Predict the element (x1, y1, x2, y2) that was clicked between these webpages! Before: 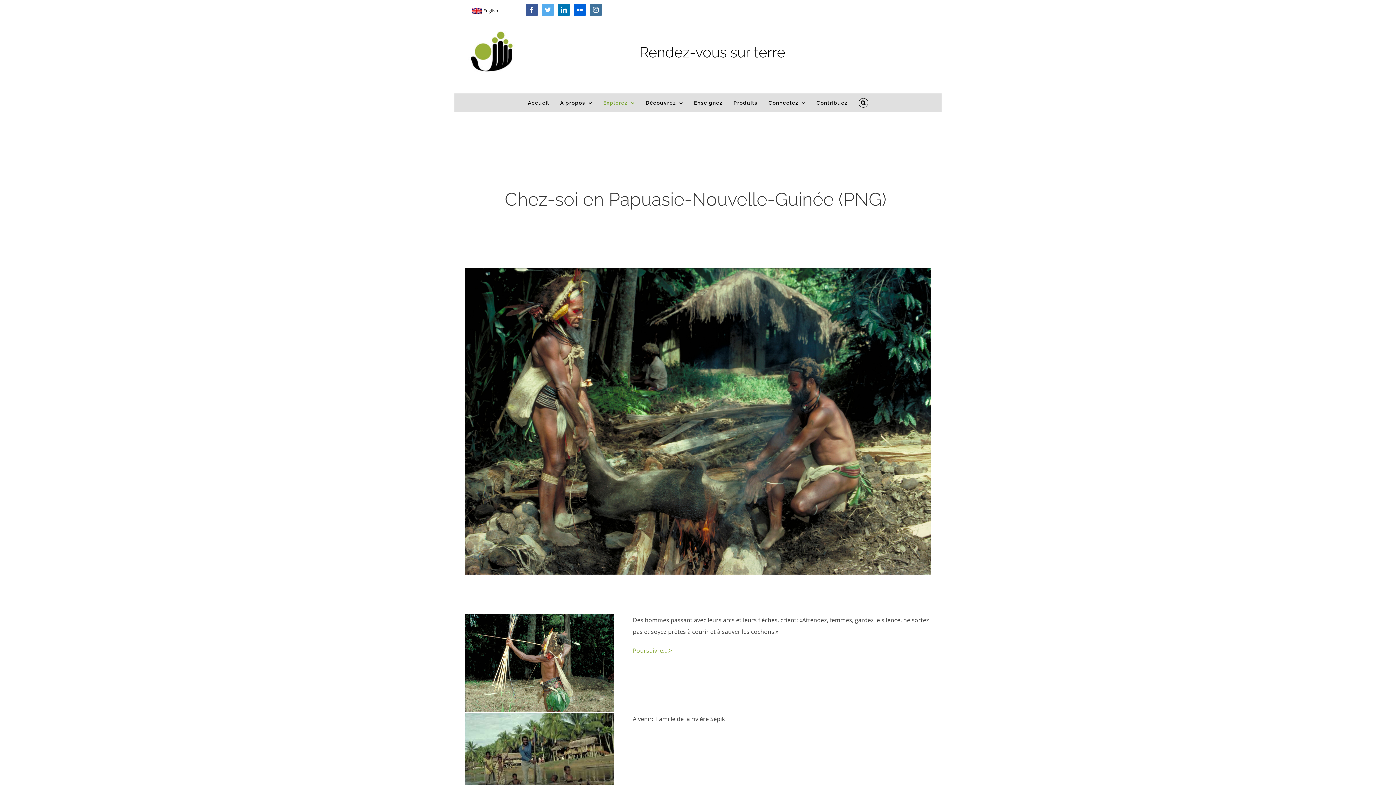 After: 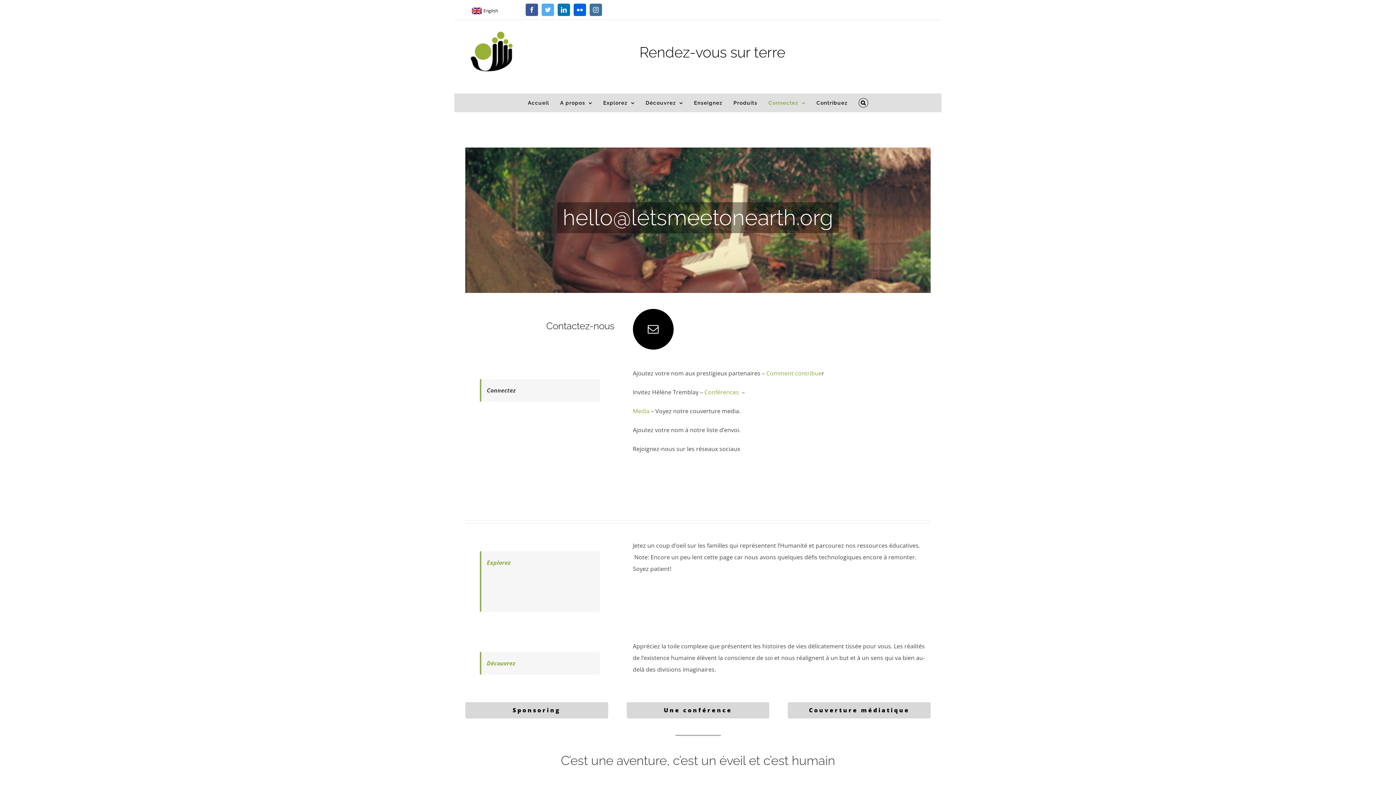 Action: bbox: (768, 93, 805, 112) label: Connectez